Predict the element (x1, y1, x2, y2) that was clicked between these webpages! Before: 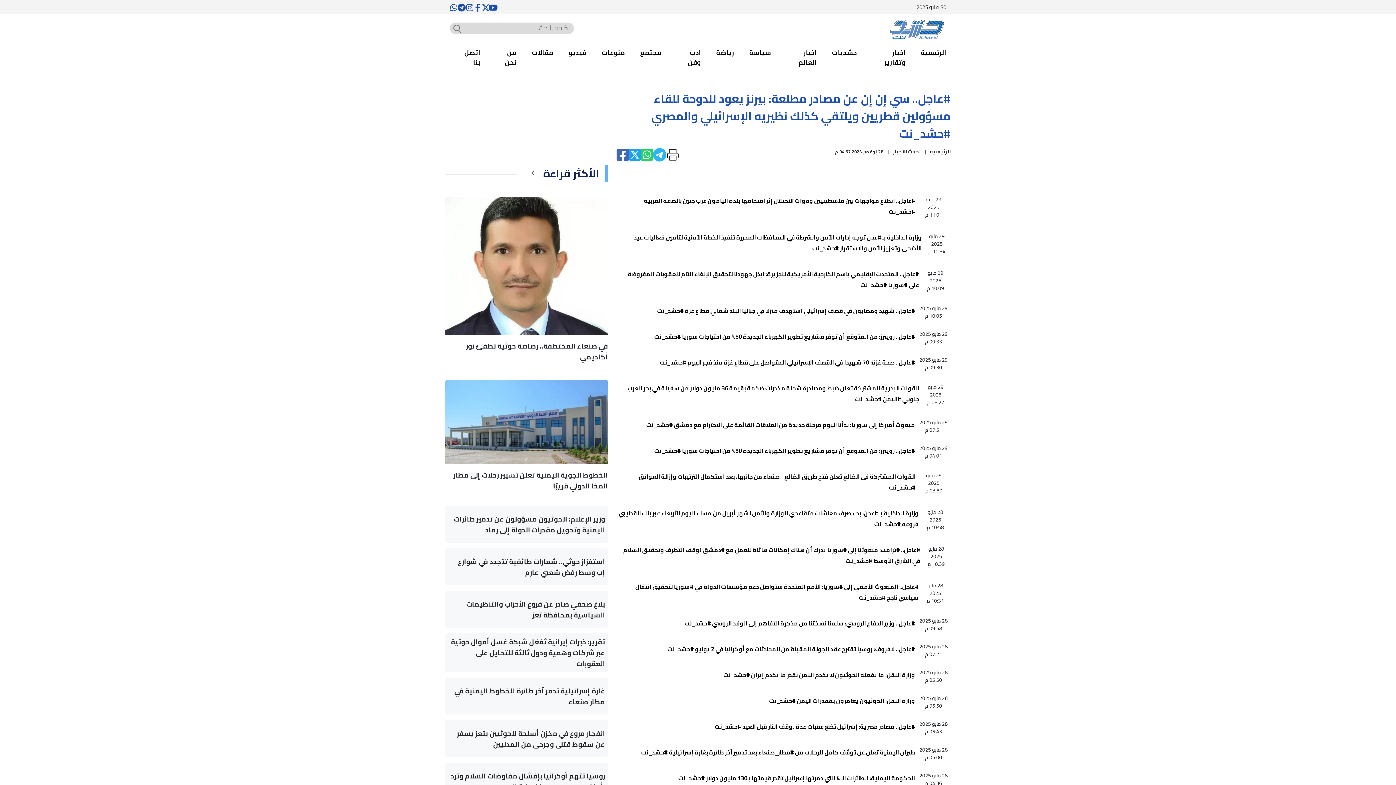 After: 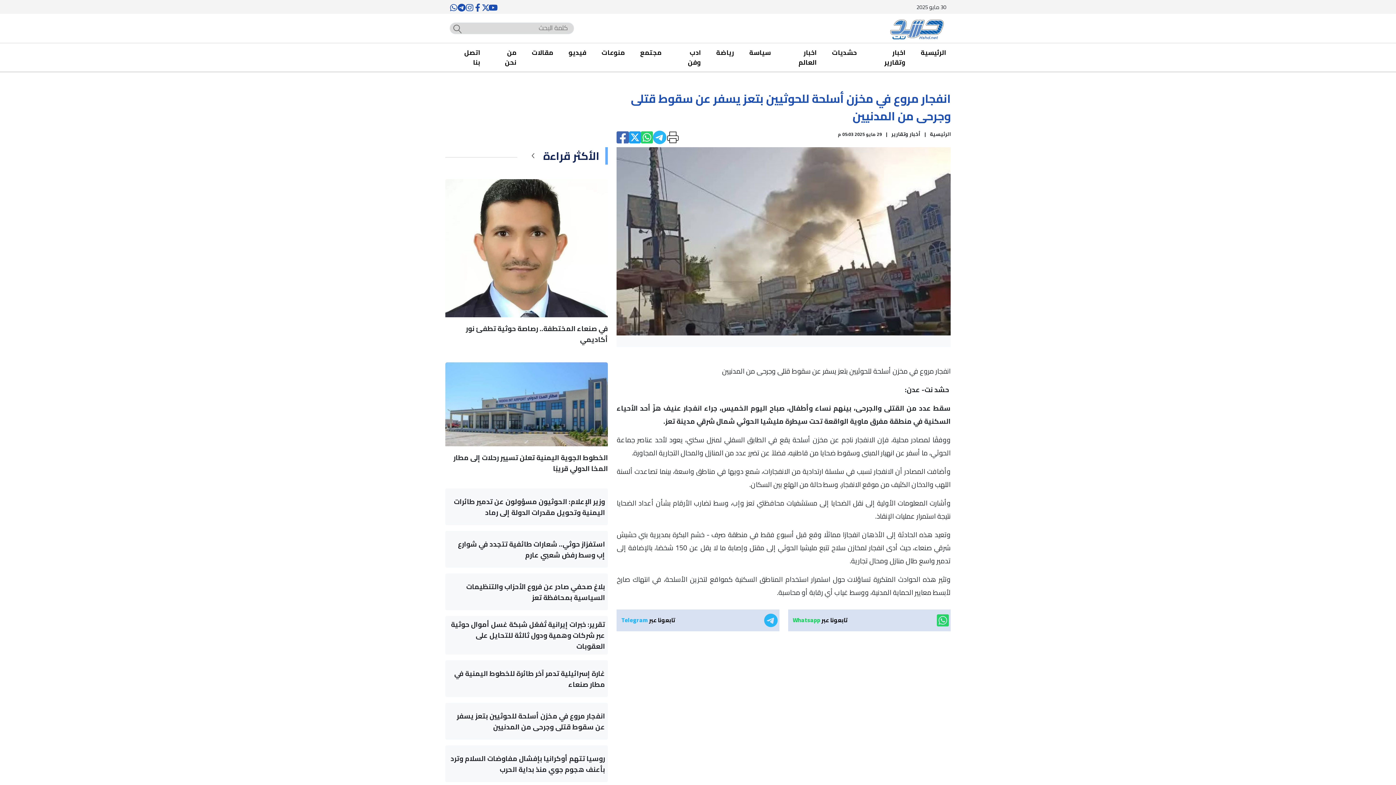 Action: label: انفجار مروع في مخزن أسلحة للحوثيين بتعز يسفر عن سقوط قتلى وجرحى من المدنيين bbox: (456, 727, 605, 751)